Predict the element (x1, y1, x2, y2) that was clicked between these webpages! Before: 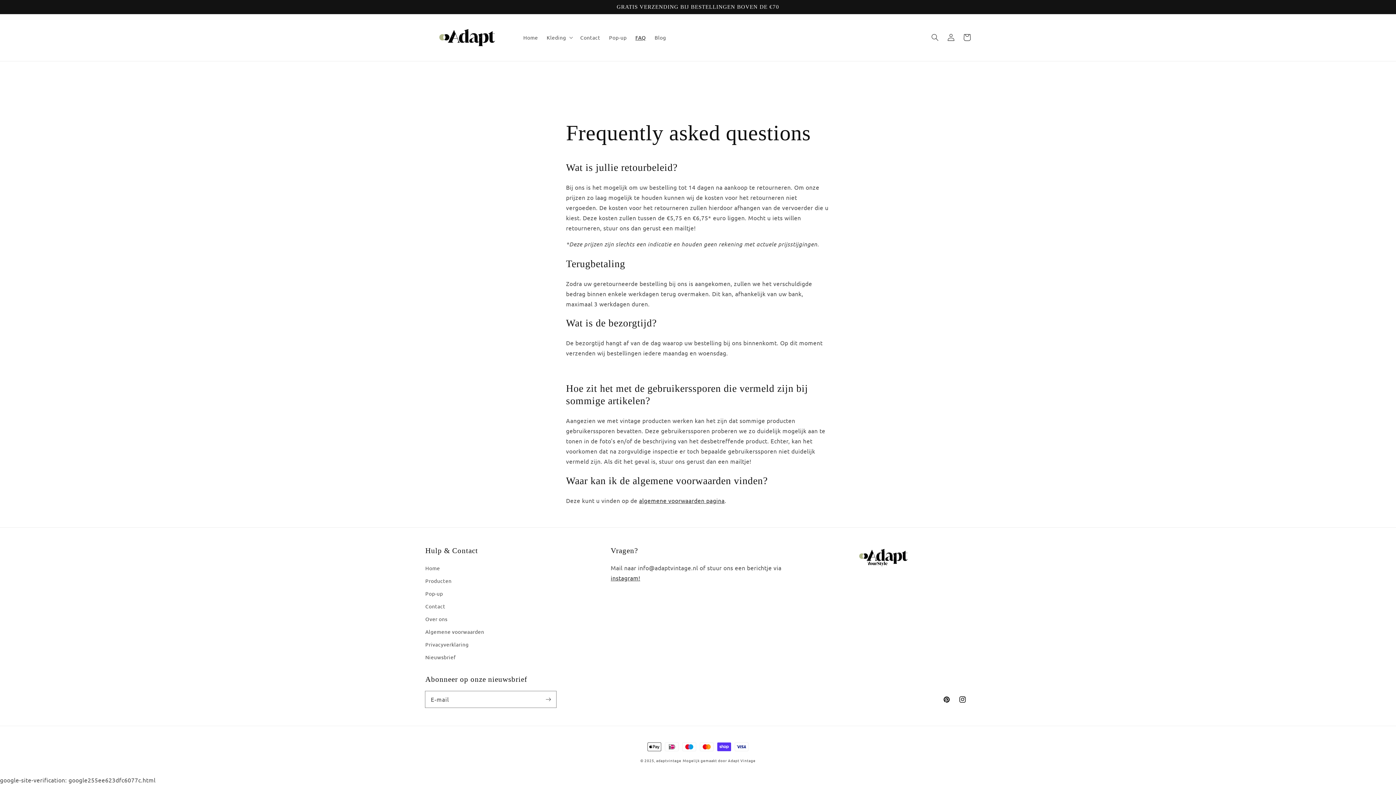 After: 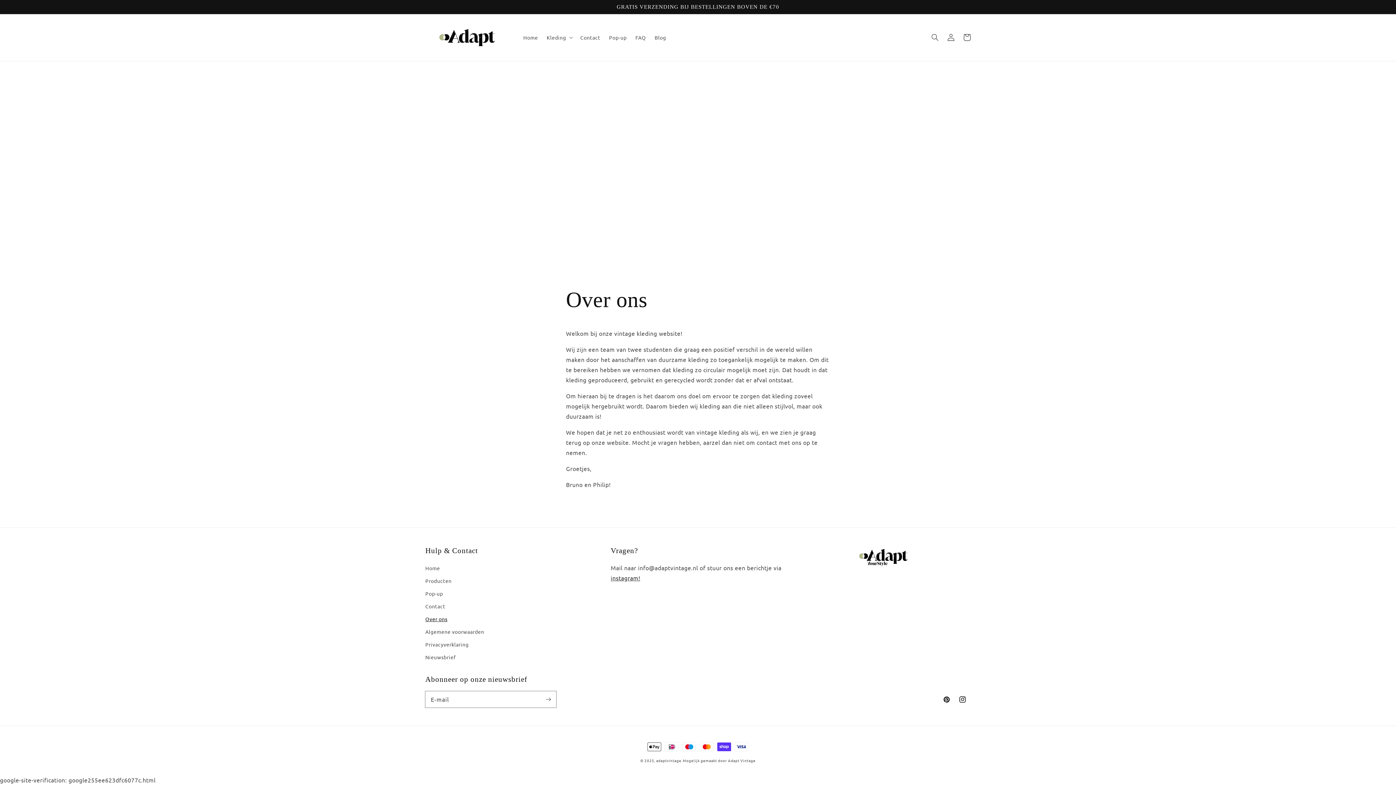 Action: bbox: (425, 613, 447, 625) label: Over ons